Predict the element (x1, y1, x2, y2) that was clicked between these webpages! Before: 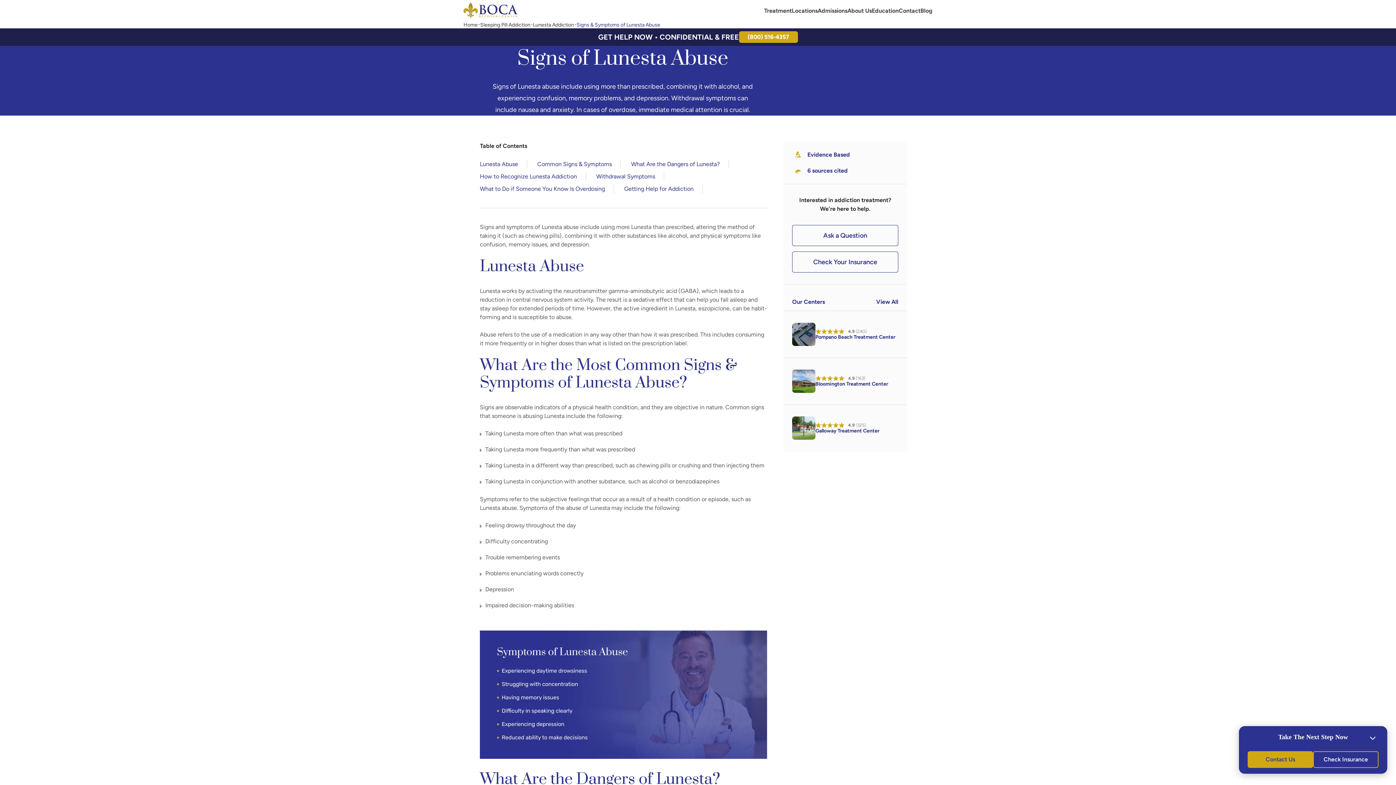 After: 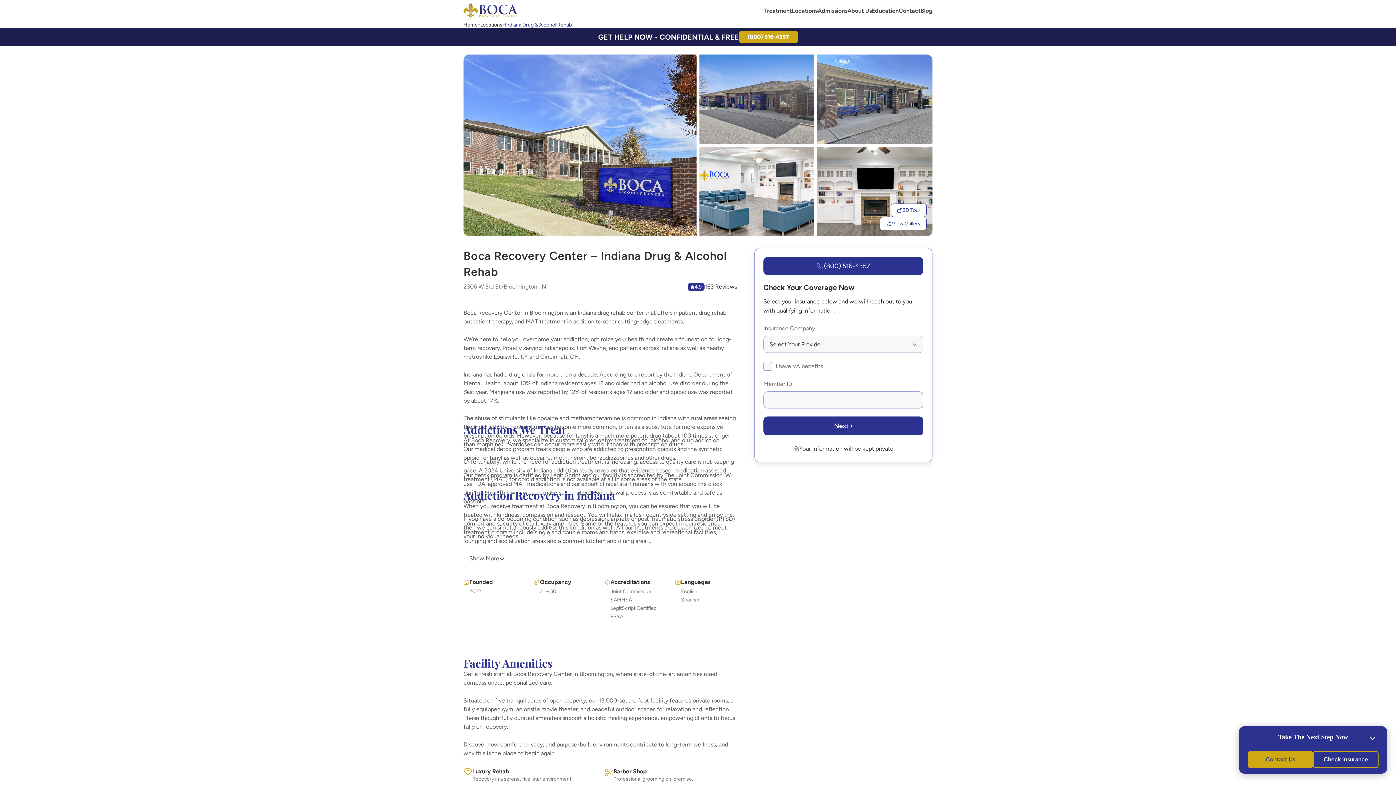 Action: label: Bloomington Treatment Center bbox: (815, 381, 888, 387)